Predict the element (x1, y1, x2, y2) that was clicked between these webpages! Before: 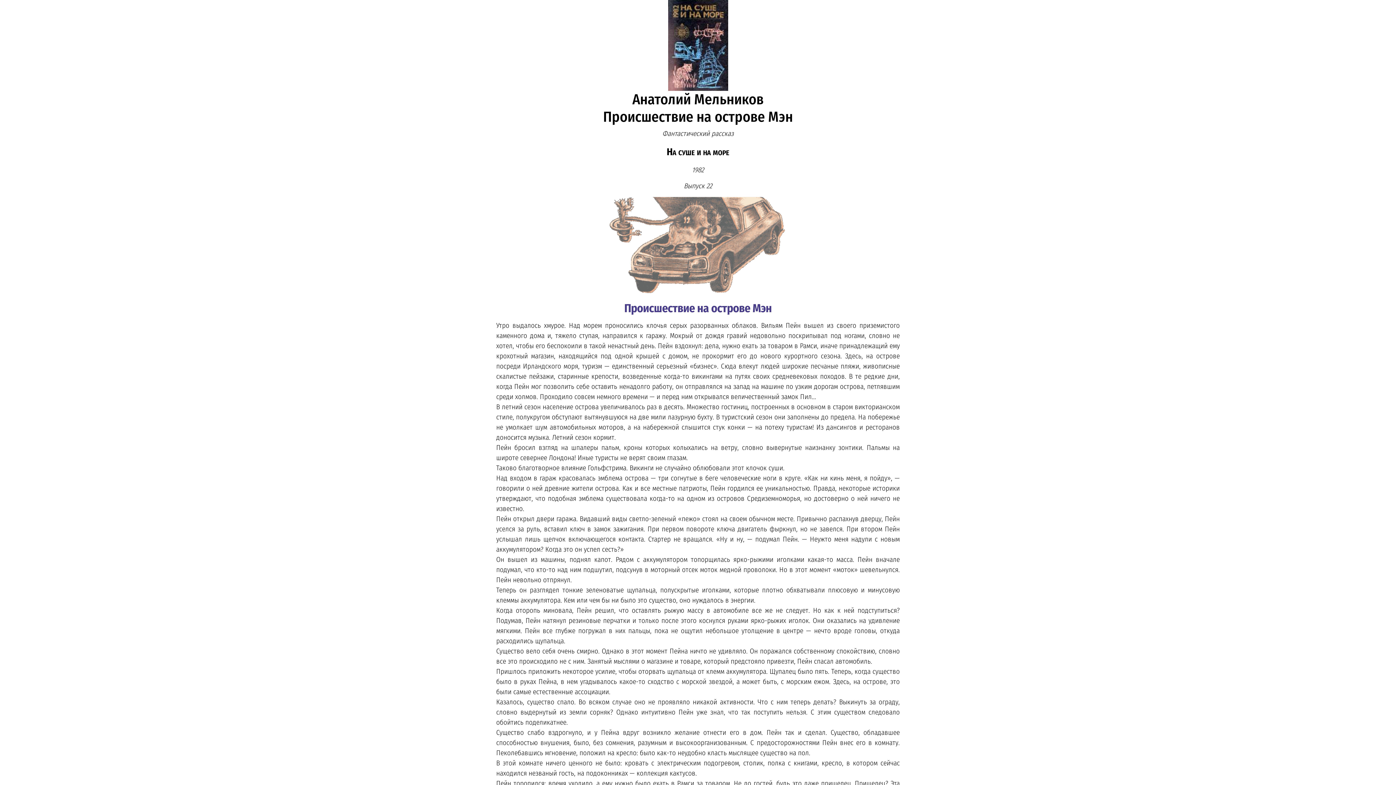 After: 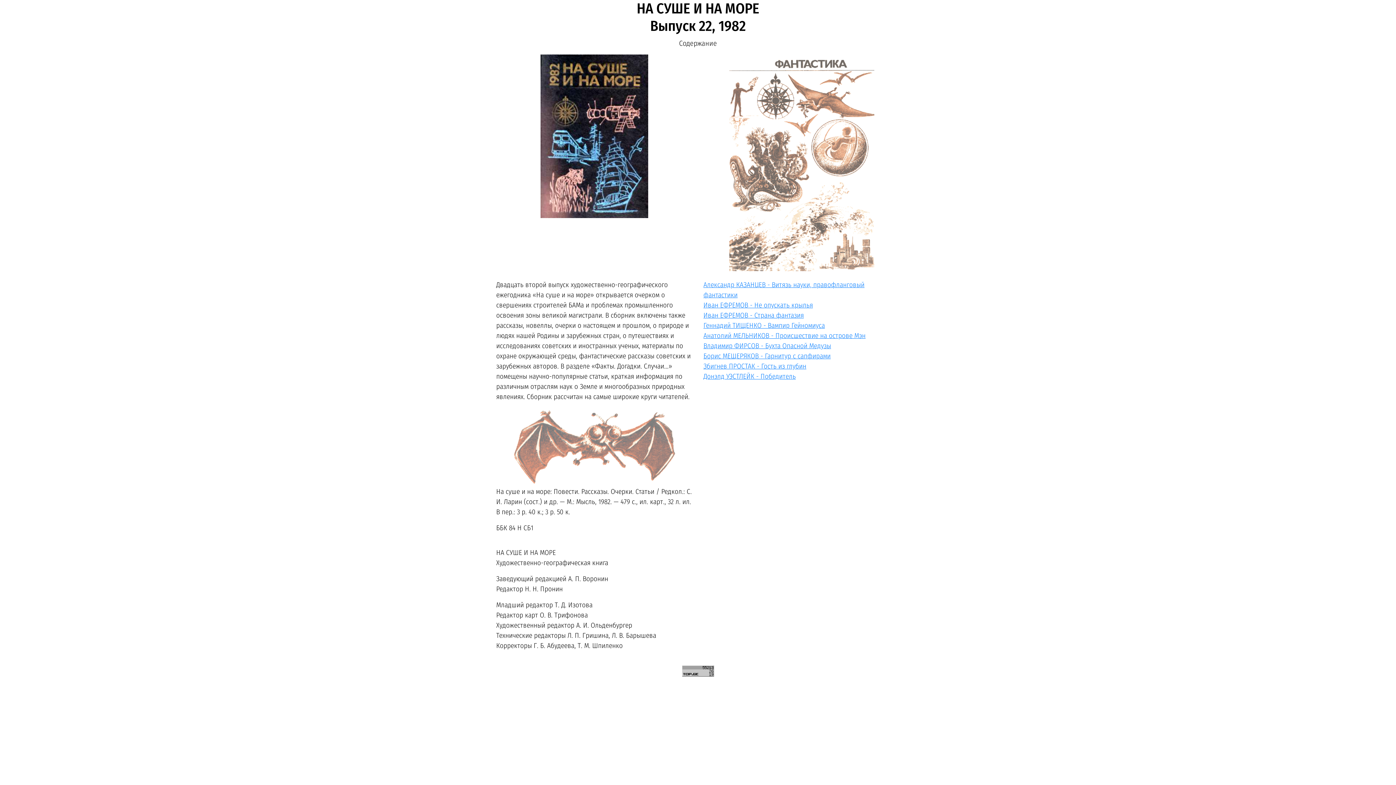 Action: bbox: (668, 40, 728, 49)